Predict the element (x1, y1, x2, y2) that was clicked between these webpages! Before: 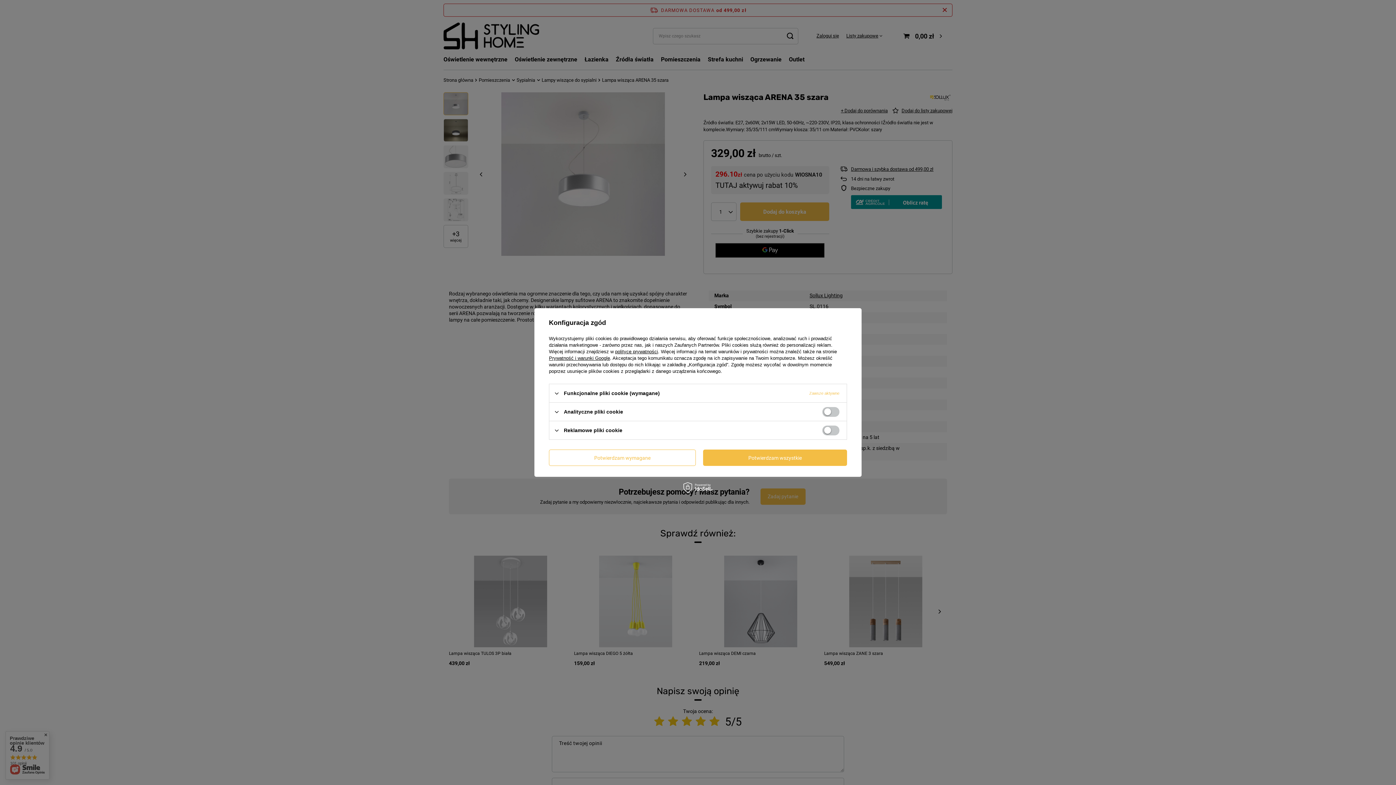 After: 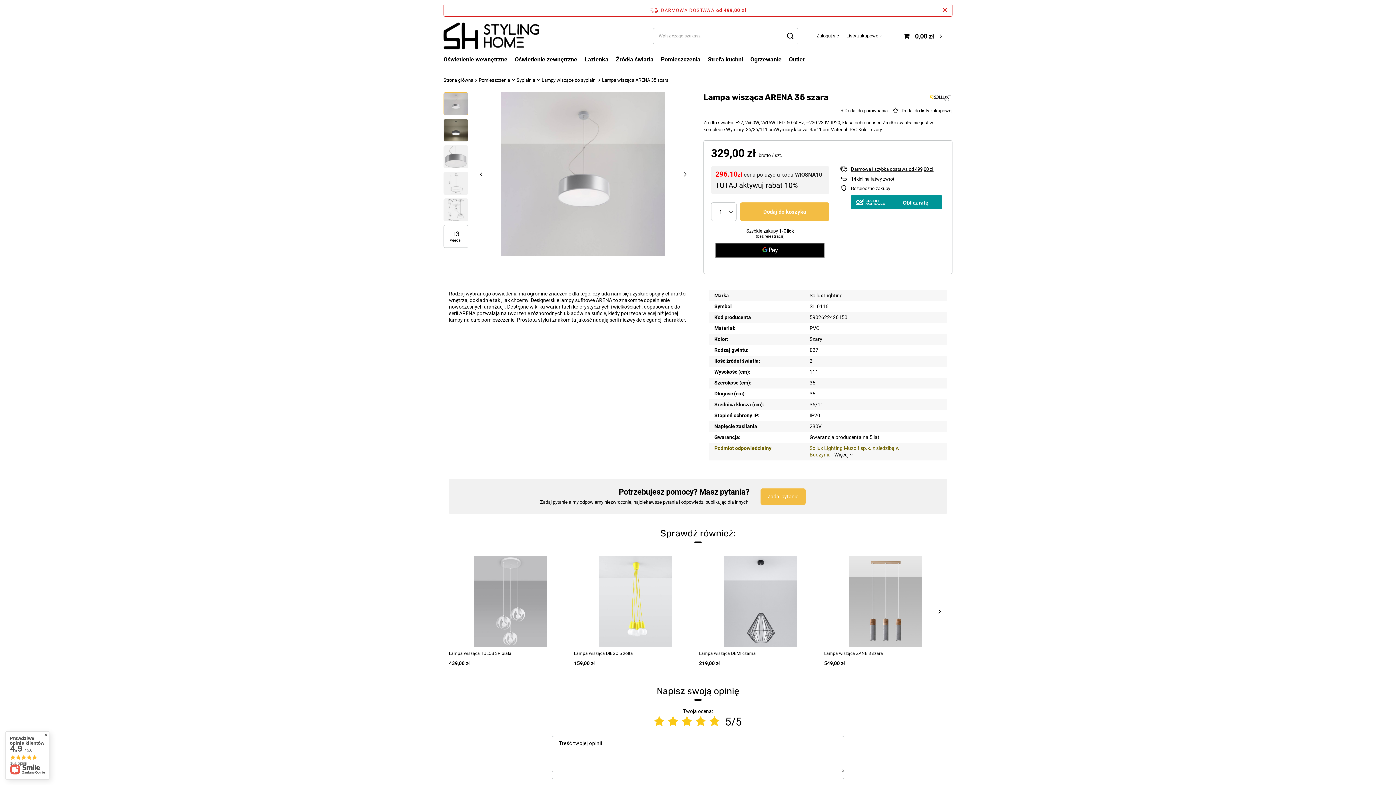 Action: bbox: (703, 449, 847, 466) label: Potwierdzam wszystkie